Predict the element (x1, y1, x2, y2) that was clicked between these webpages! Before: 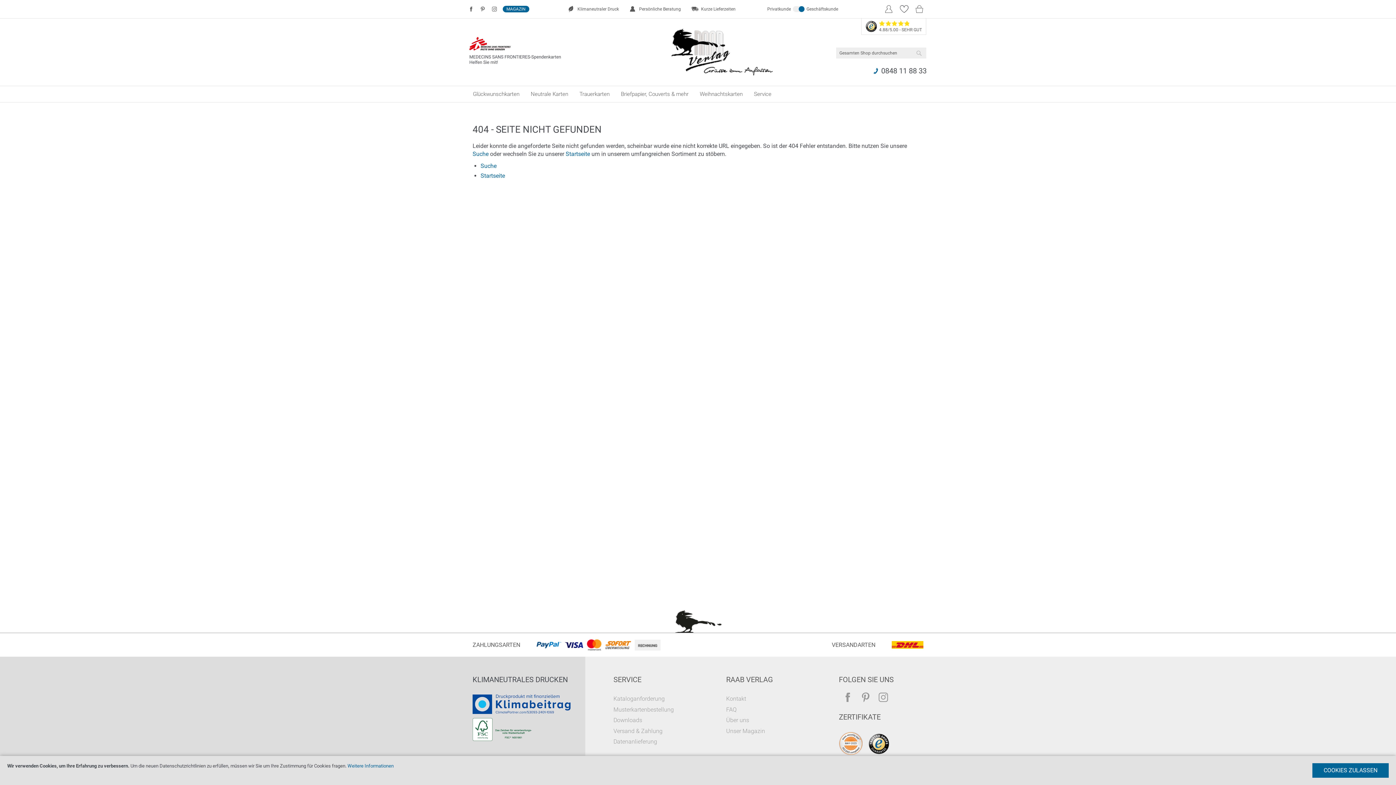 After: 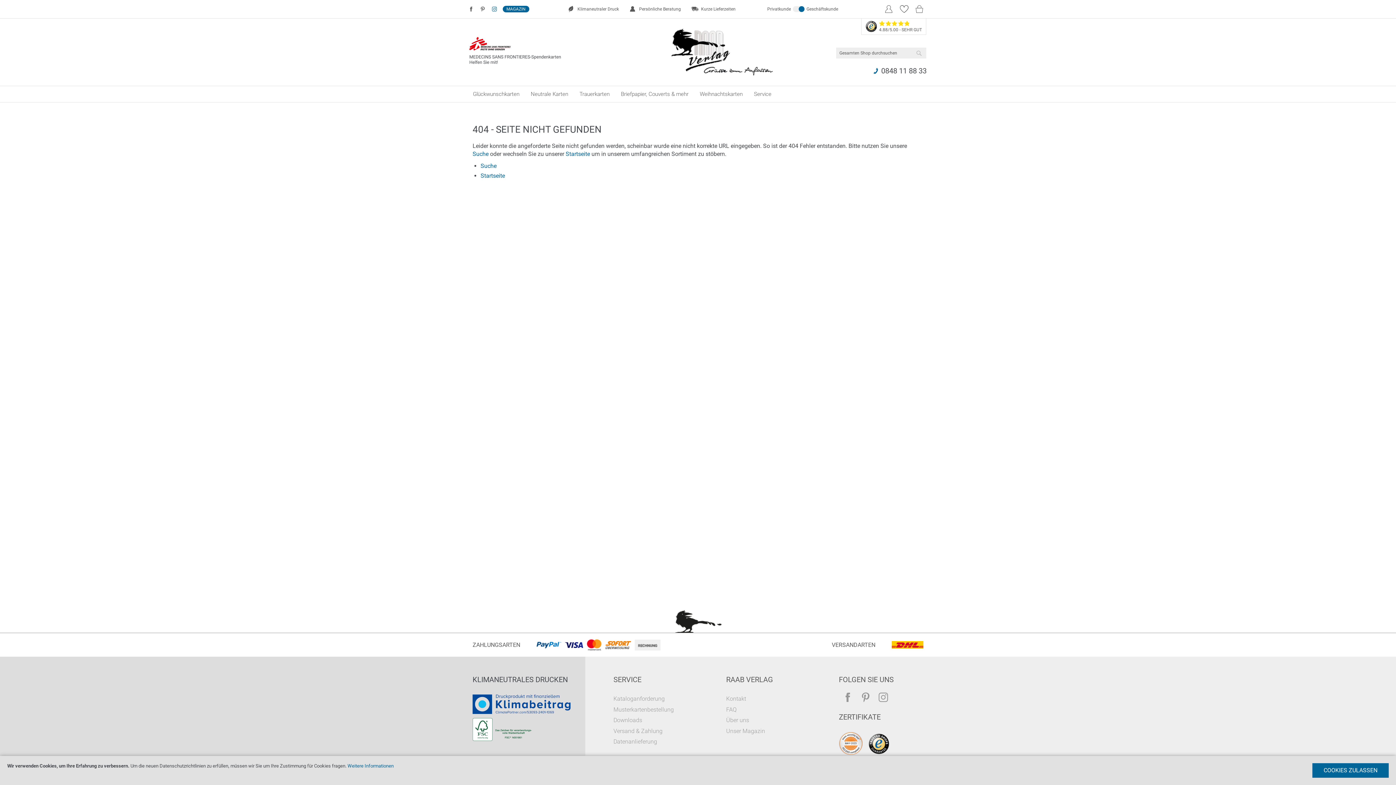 Action: bbox: (491, 3, 497, 14)